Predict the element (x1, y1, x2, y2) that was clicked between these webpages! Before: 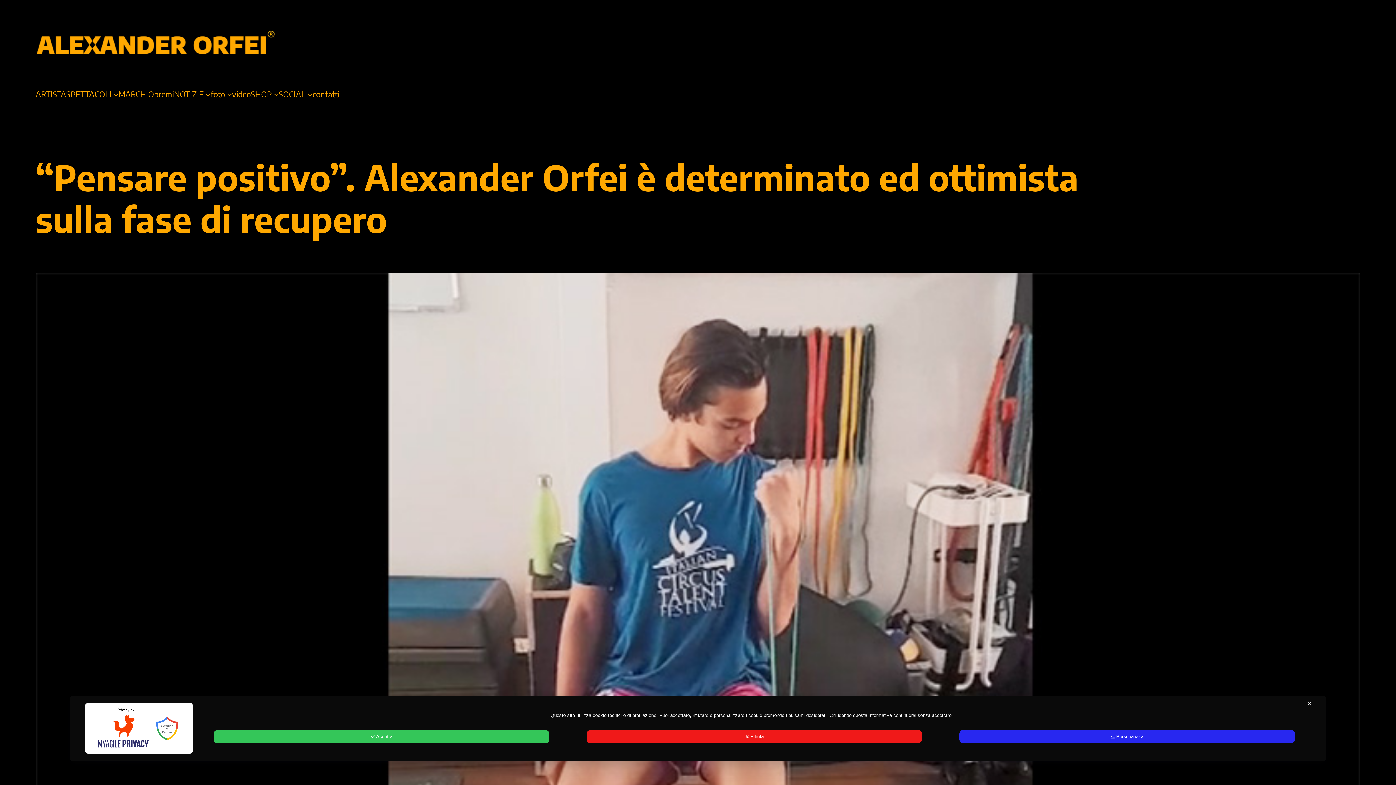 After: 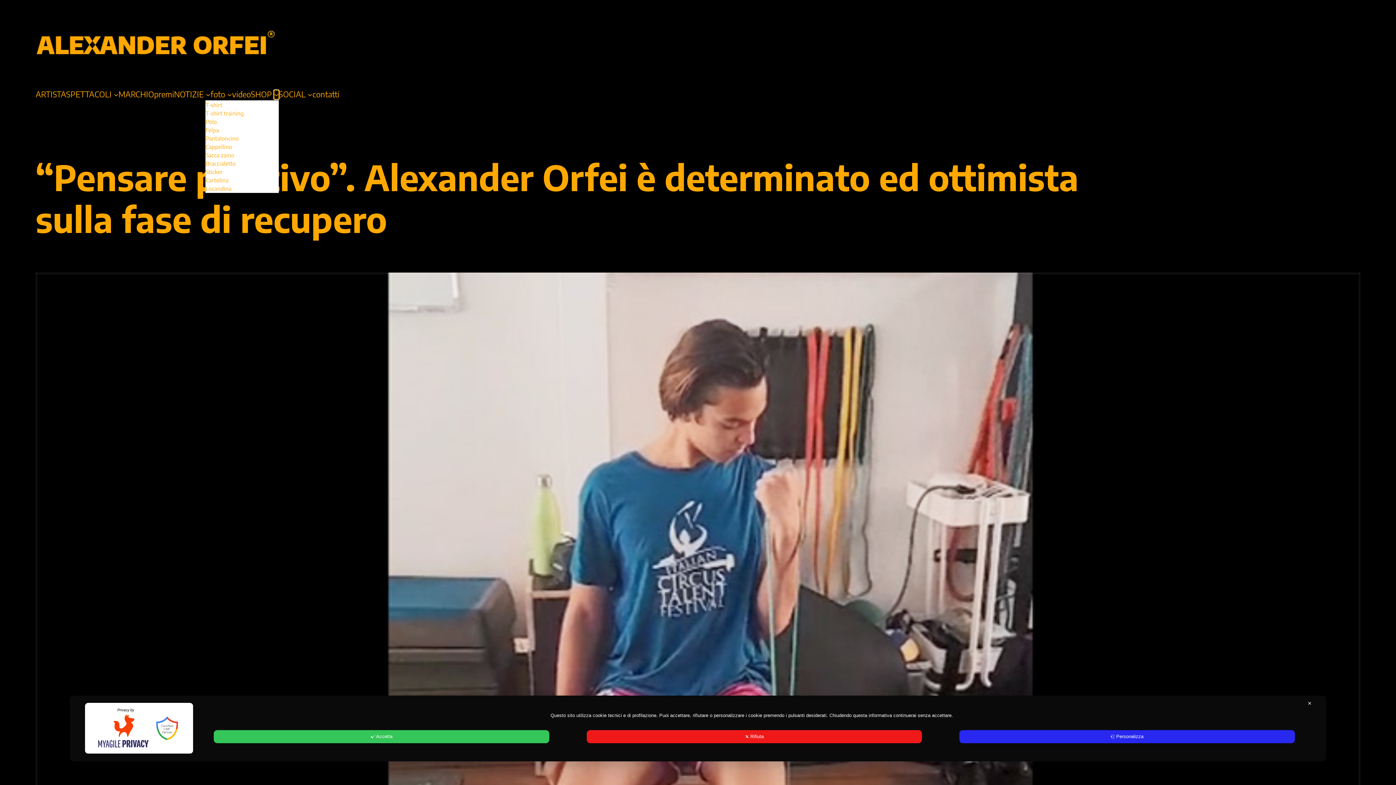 Action: bbox: (274, 92, 278, 96) label: Sottomenu di SHOP